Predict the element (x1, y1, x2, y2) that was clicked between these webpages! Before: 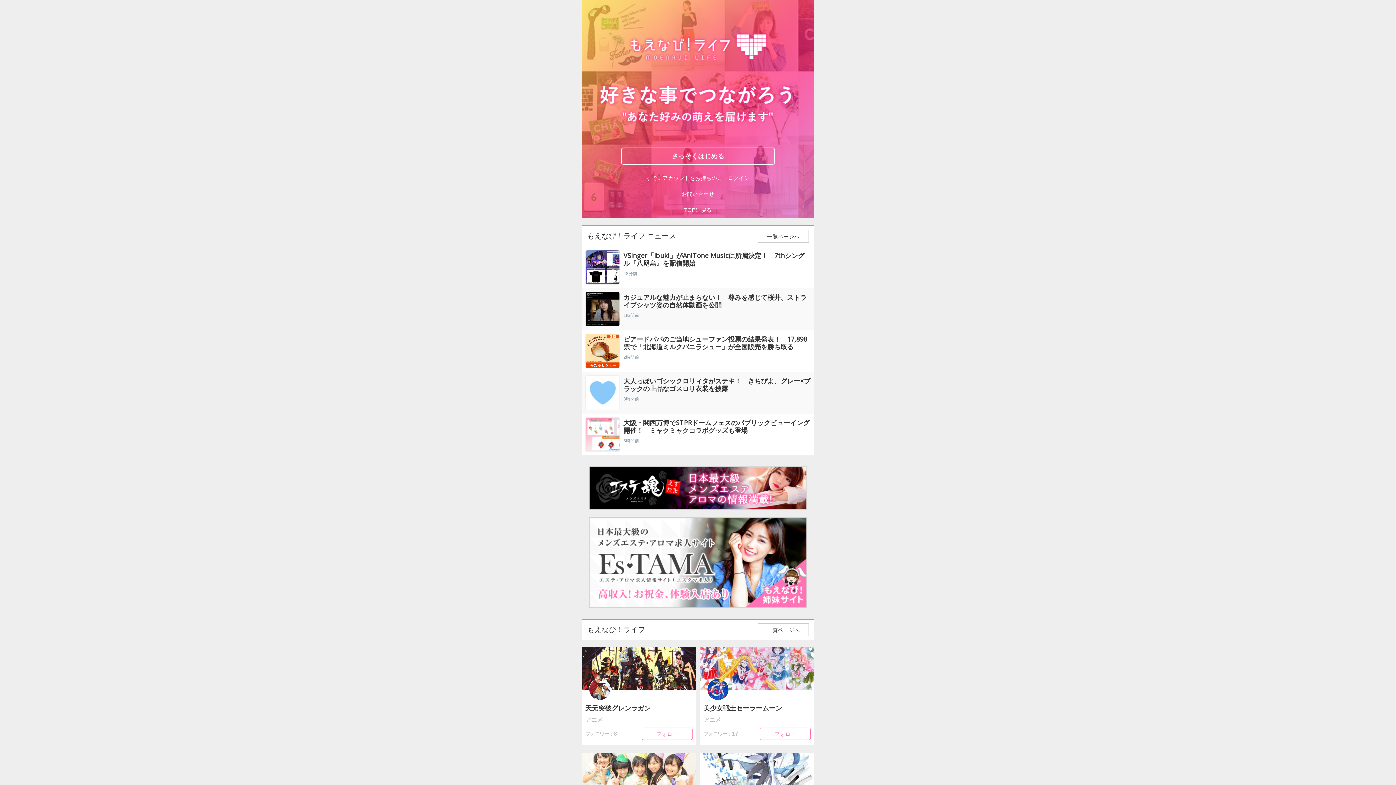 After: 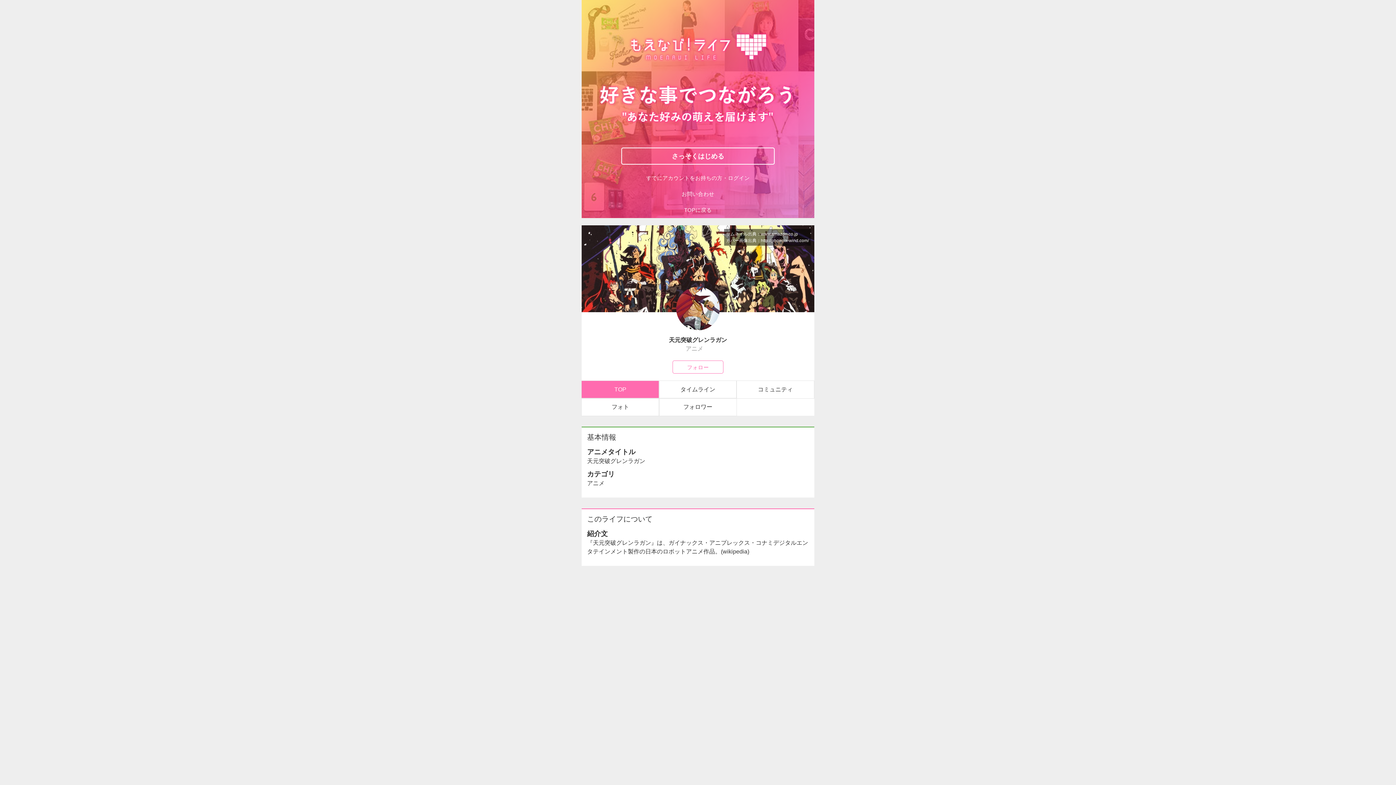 Action: bbox: (581, 647, 696, 690)